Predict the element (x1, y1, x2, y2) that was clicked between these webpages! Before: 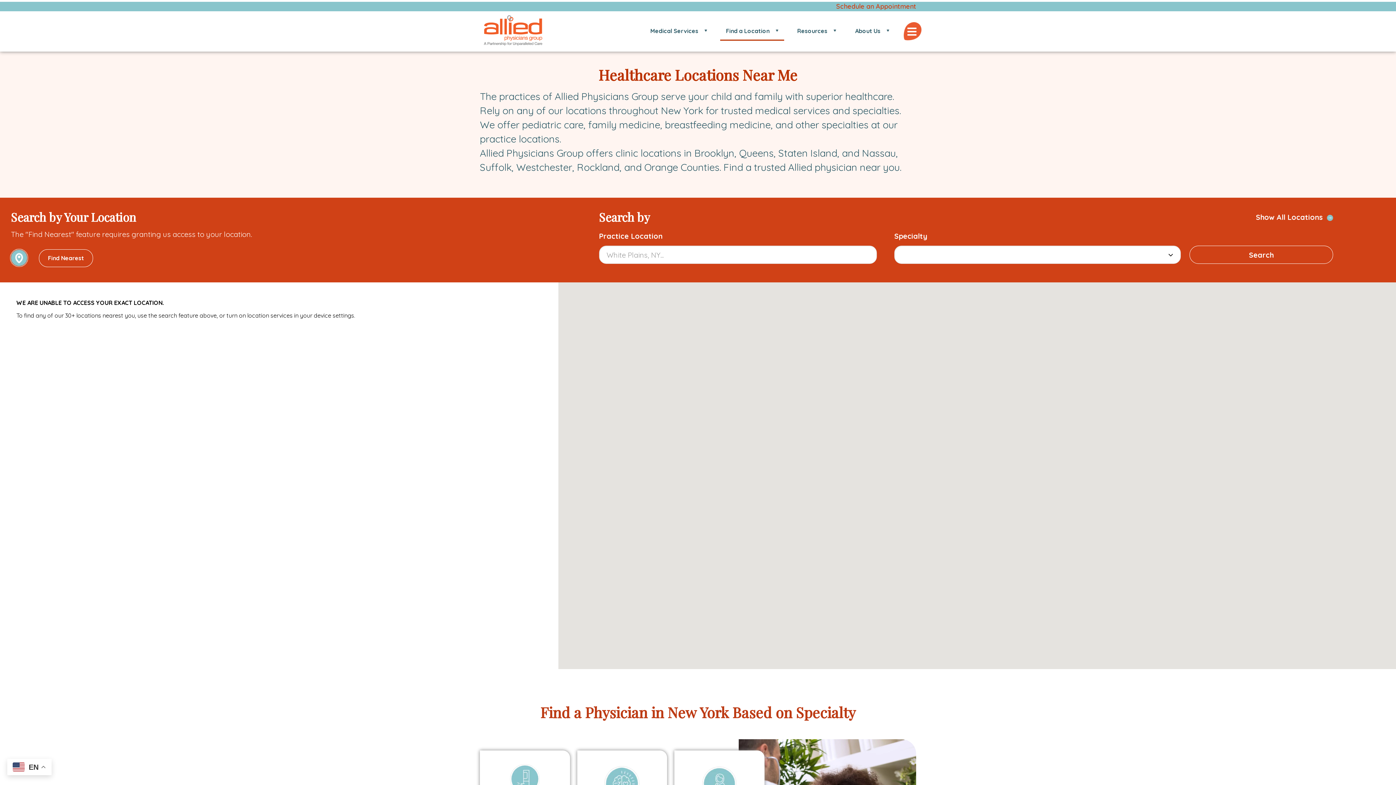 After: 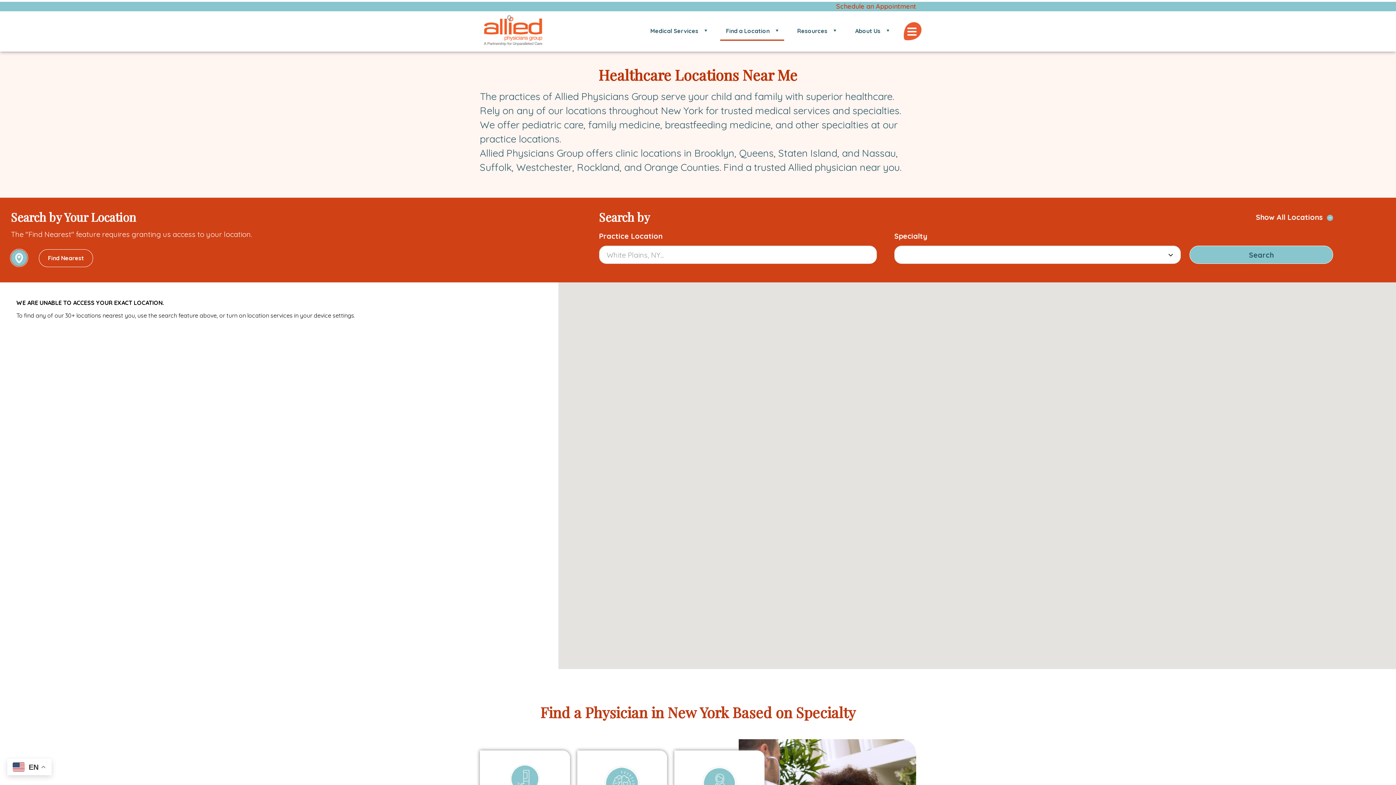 Action: label: Search bbox: (1189, 245, 1333, 264)